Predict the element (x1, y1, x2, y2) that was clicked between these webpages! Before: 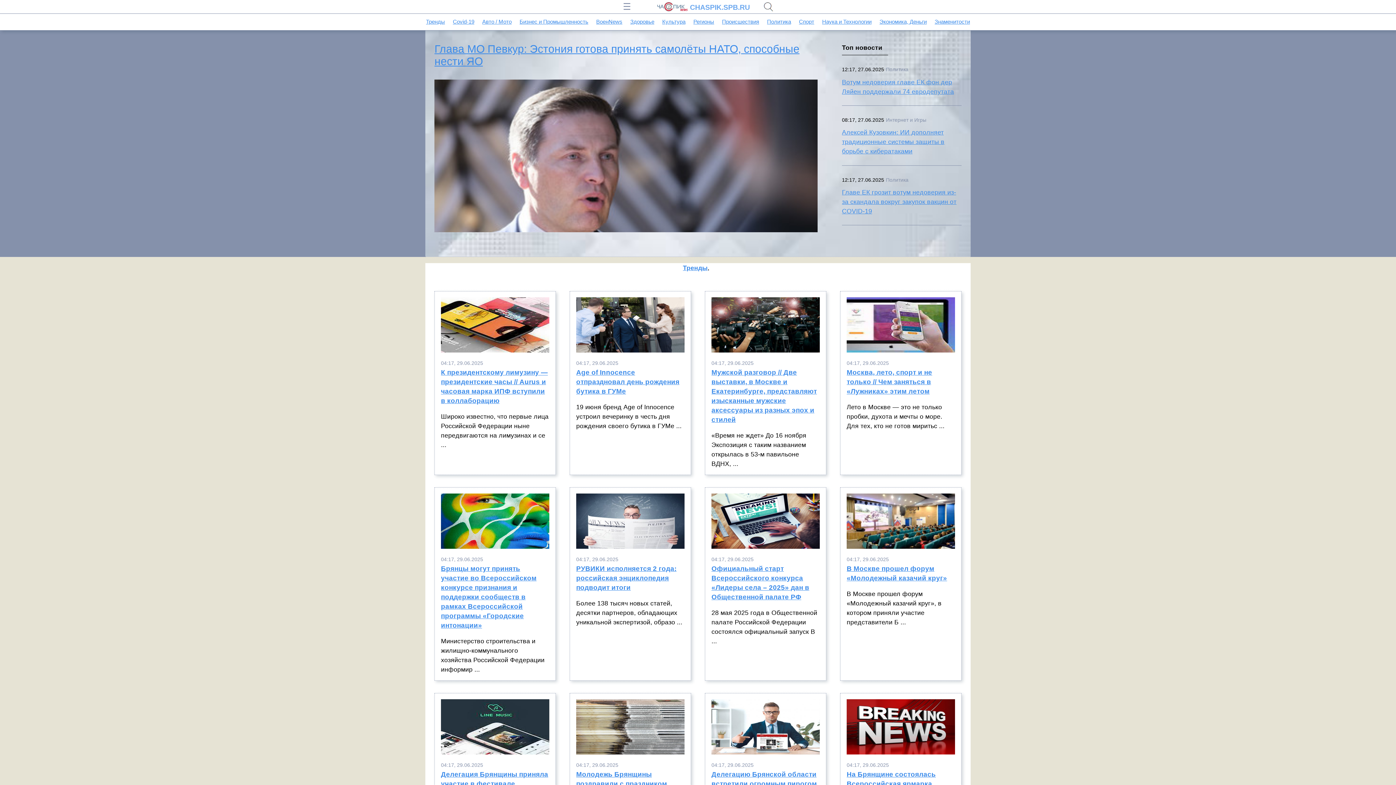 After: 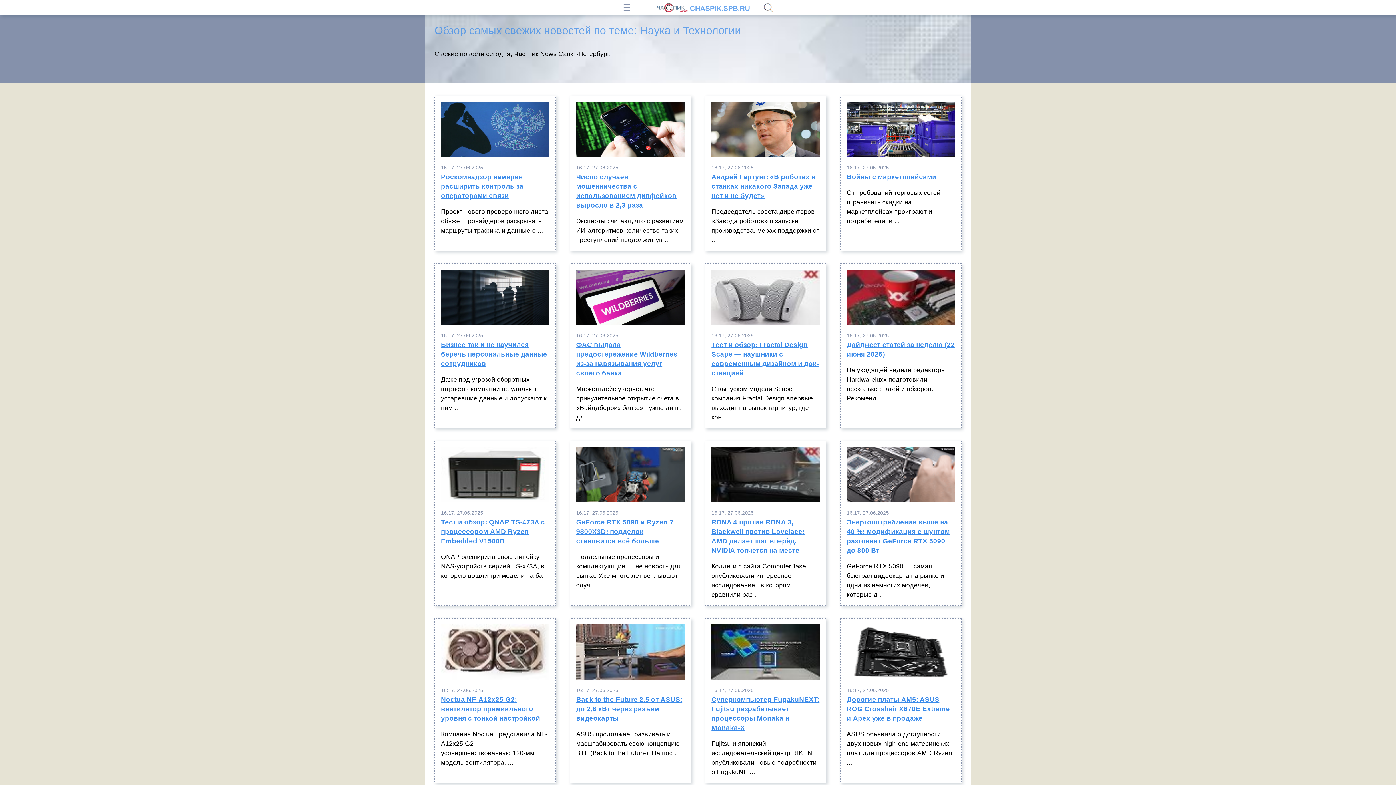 Action: label: Наука и Технологии bbox: (822, 18, 871, 24)